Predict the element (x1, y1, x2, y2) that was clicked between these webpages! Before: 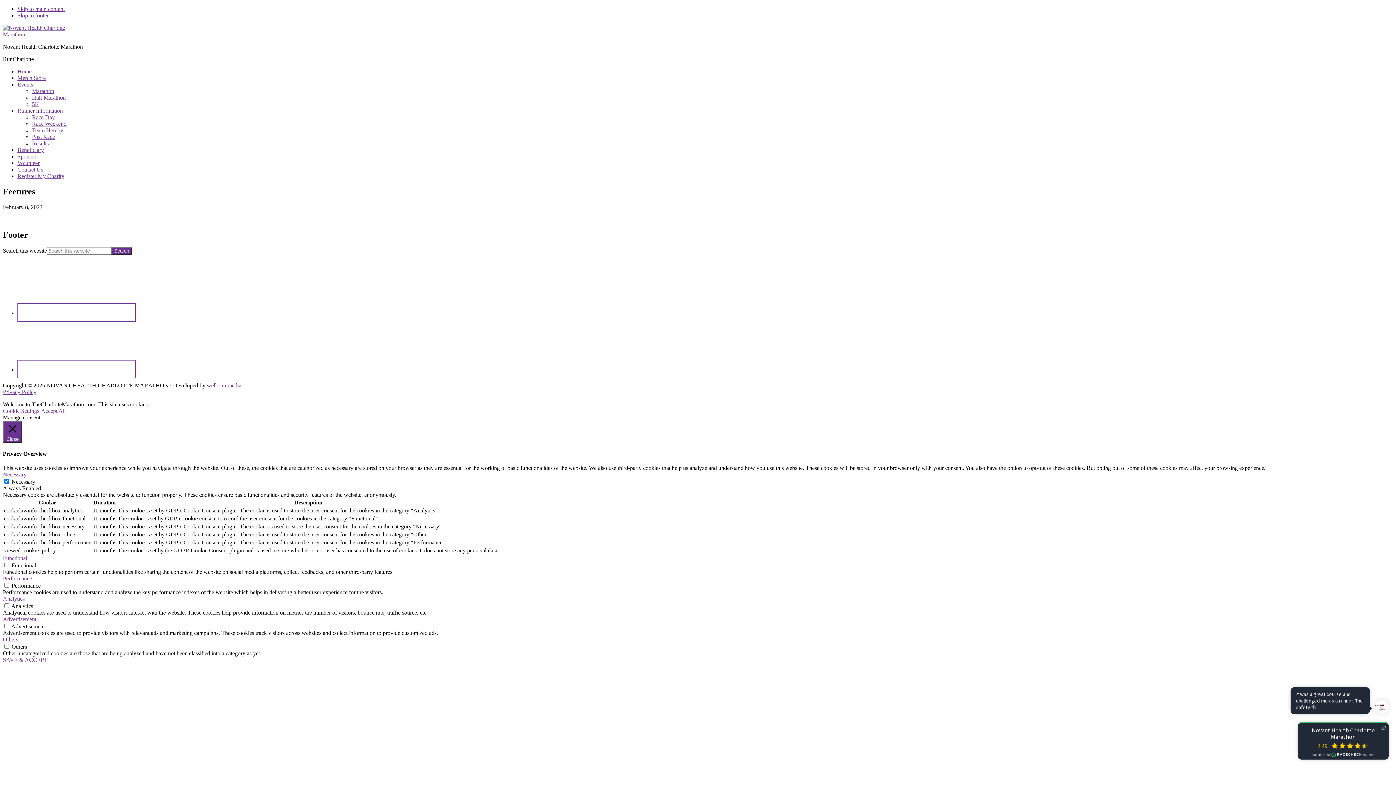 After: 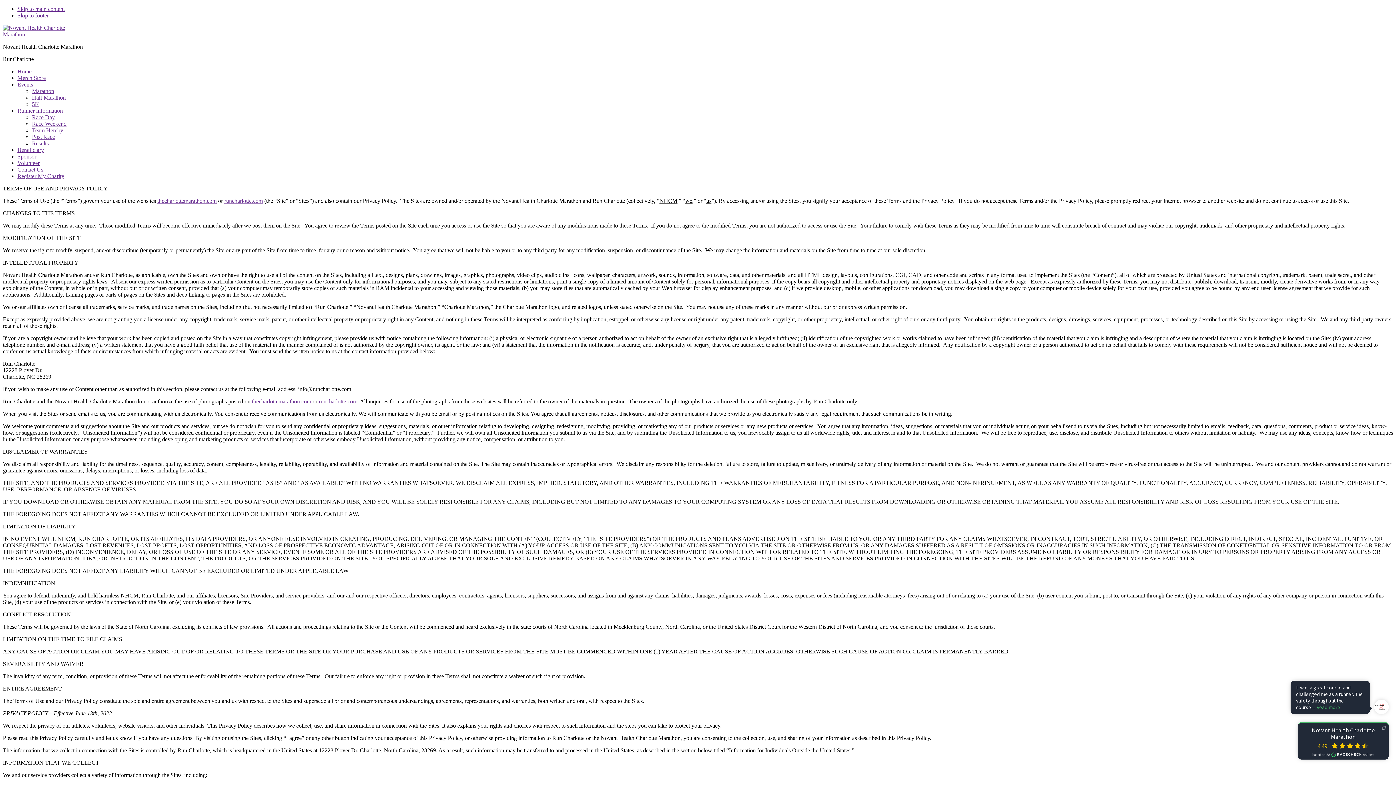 Action: label: Read our Privacy Policies. bbox: (150, 401, 215, 407)